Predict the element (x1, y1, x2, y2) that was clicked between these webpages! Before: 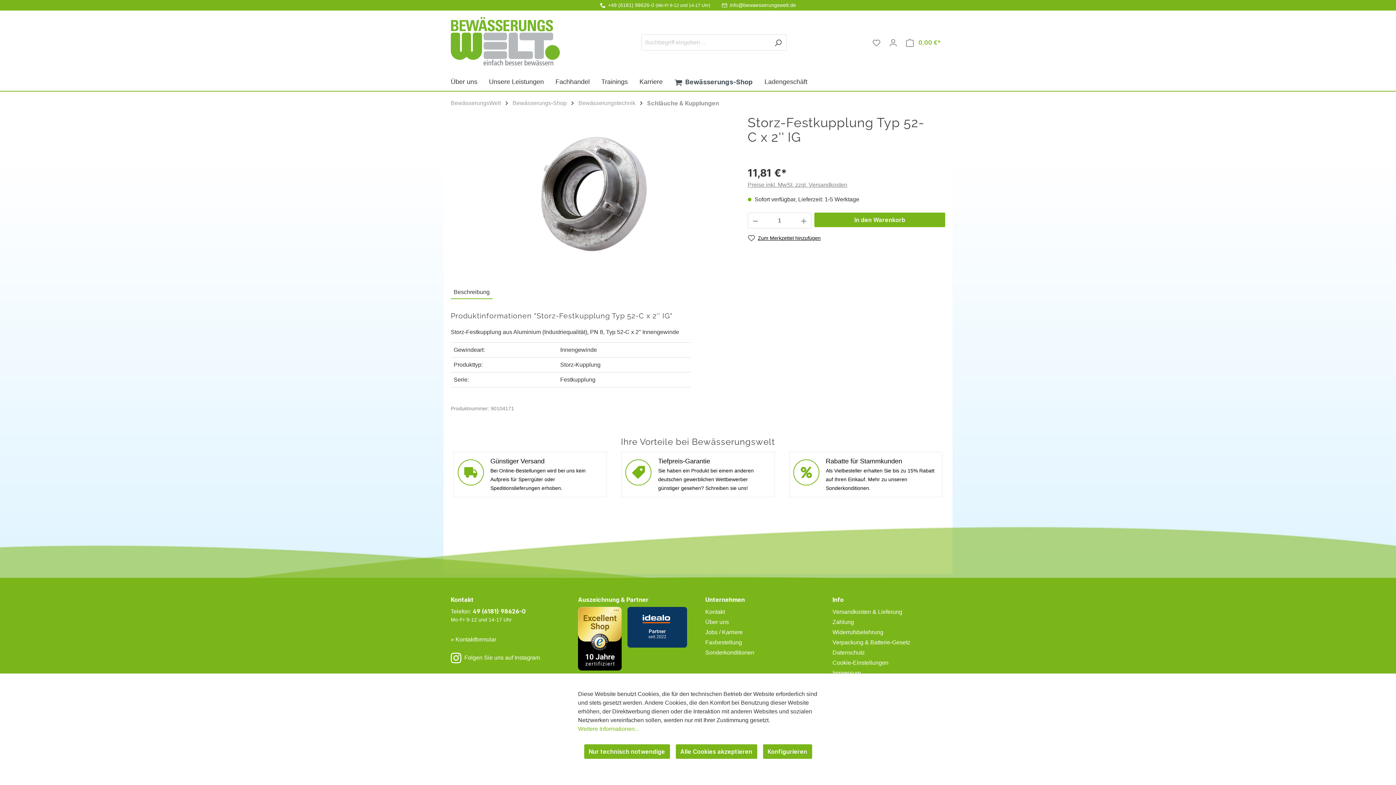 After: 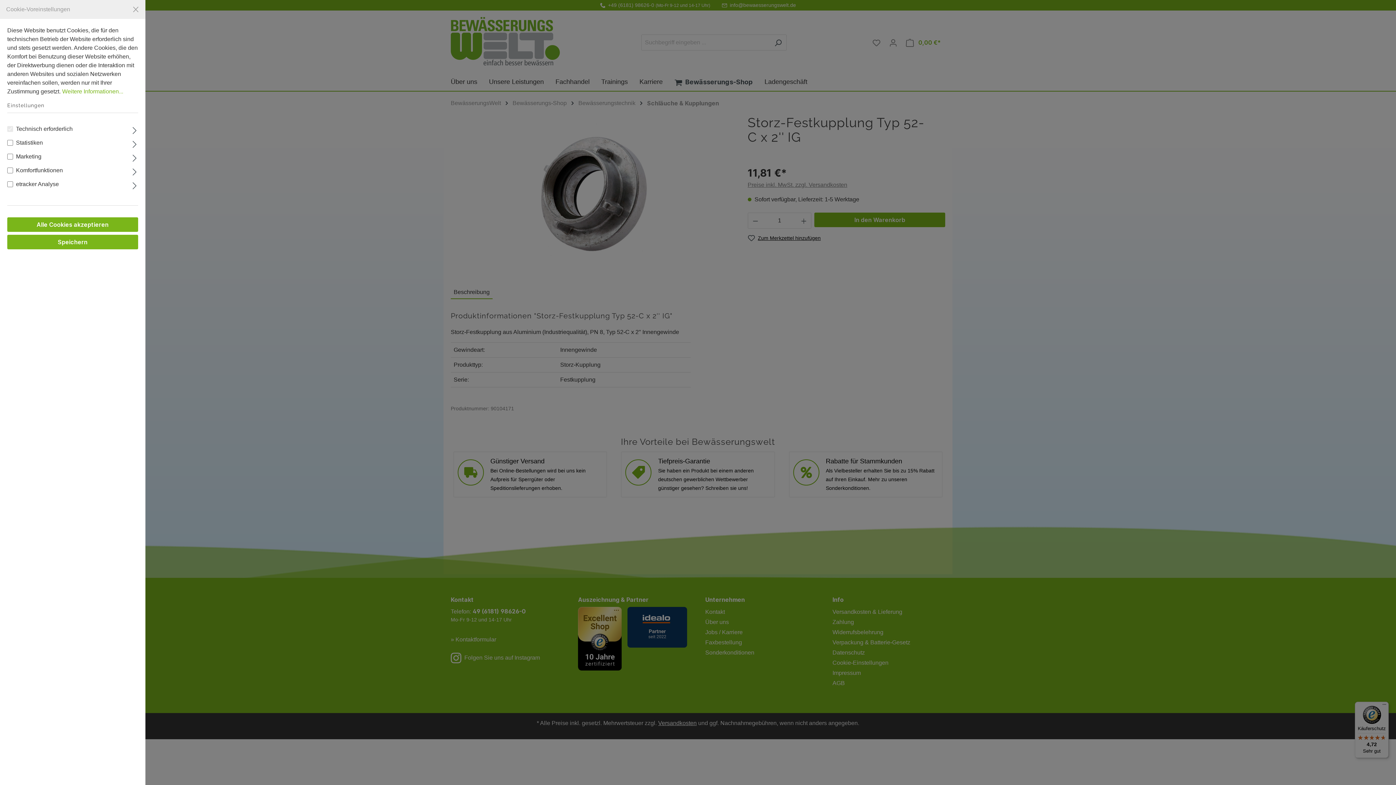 Action: label: Cookie-Einstellungen bbox: (832, 659, 888, 666)